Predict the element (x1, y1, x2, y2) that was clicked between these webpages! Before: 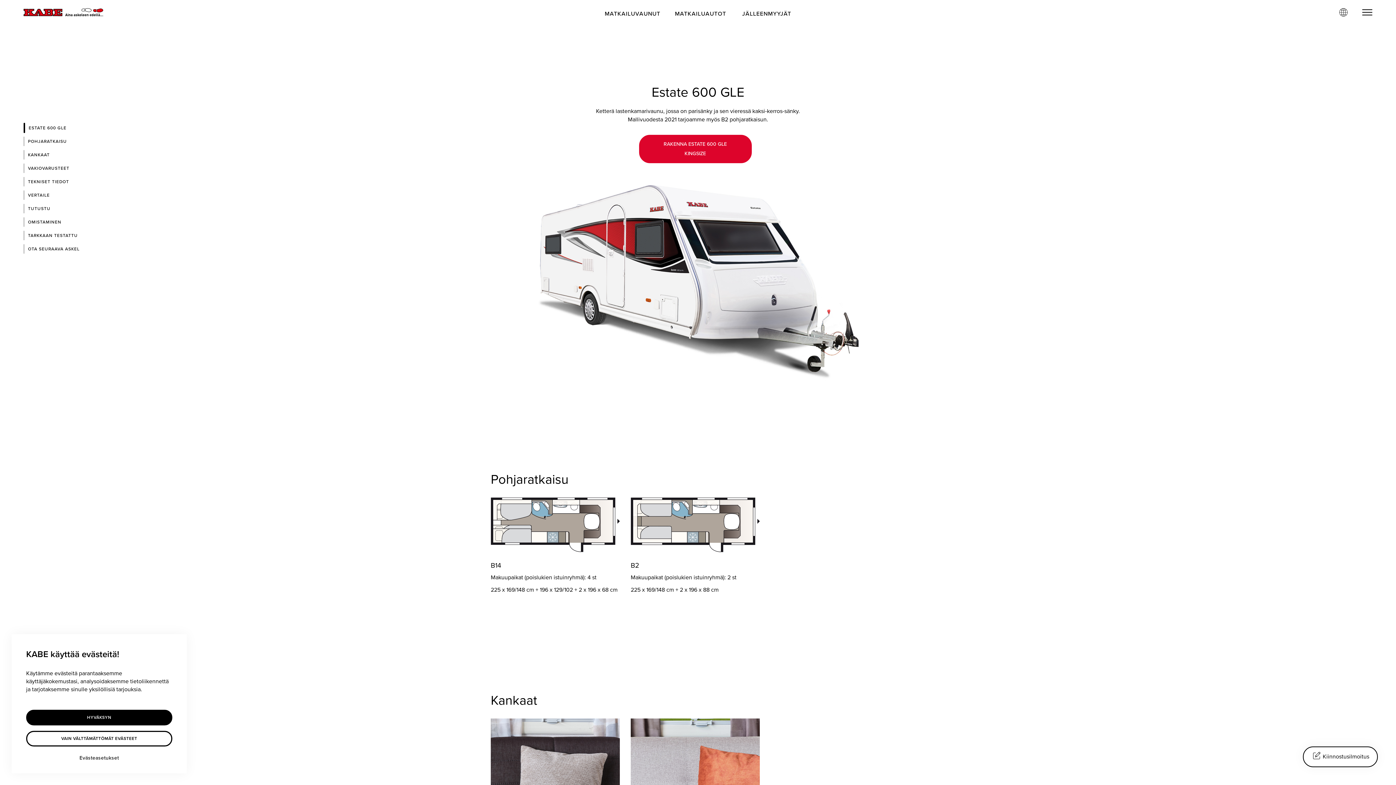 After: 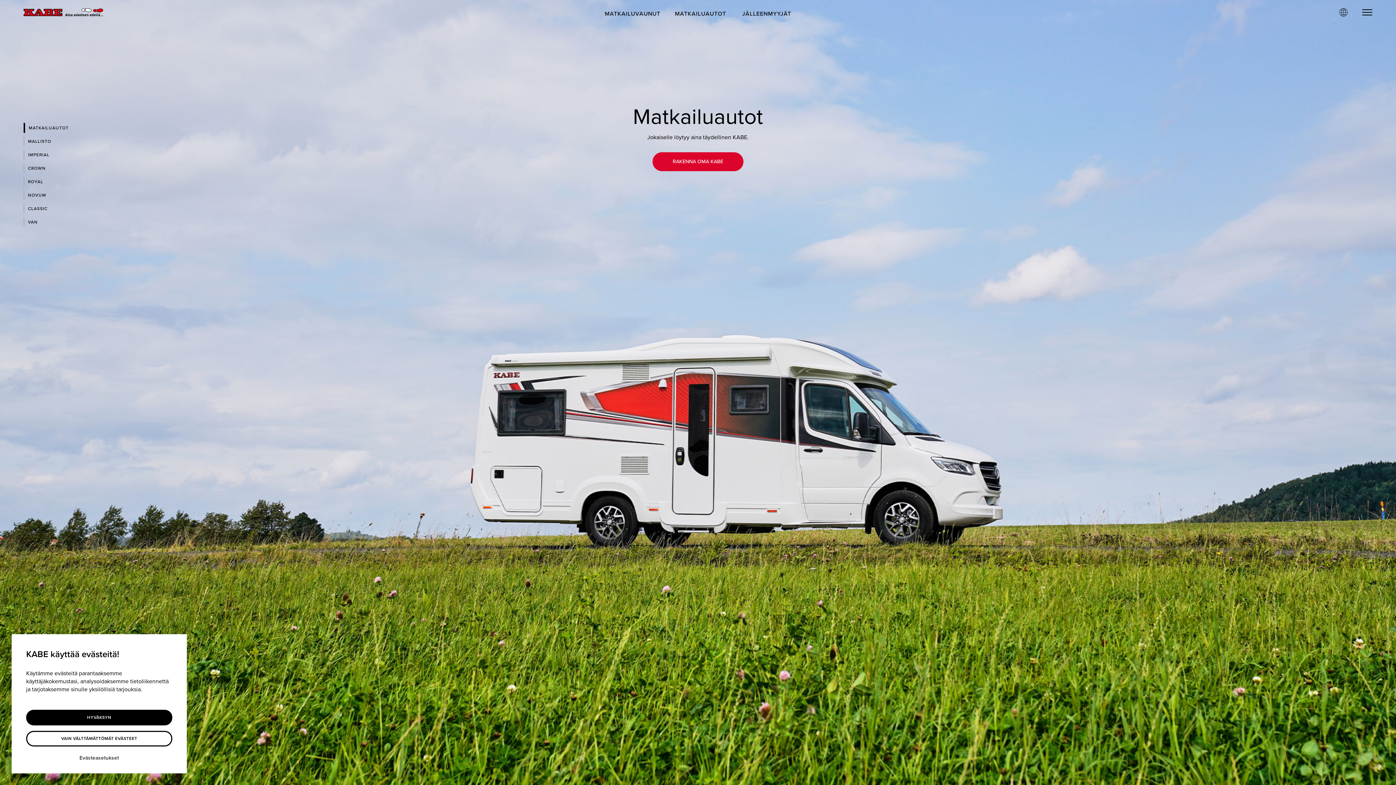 Action: label: MATKAILUAUTOT bbox: (675, 10, 726, 17)